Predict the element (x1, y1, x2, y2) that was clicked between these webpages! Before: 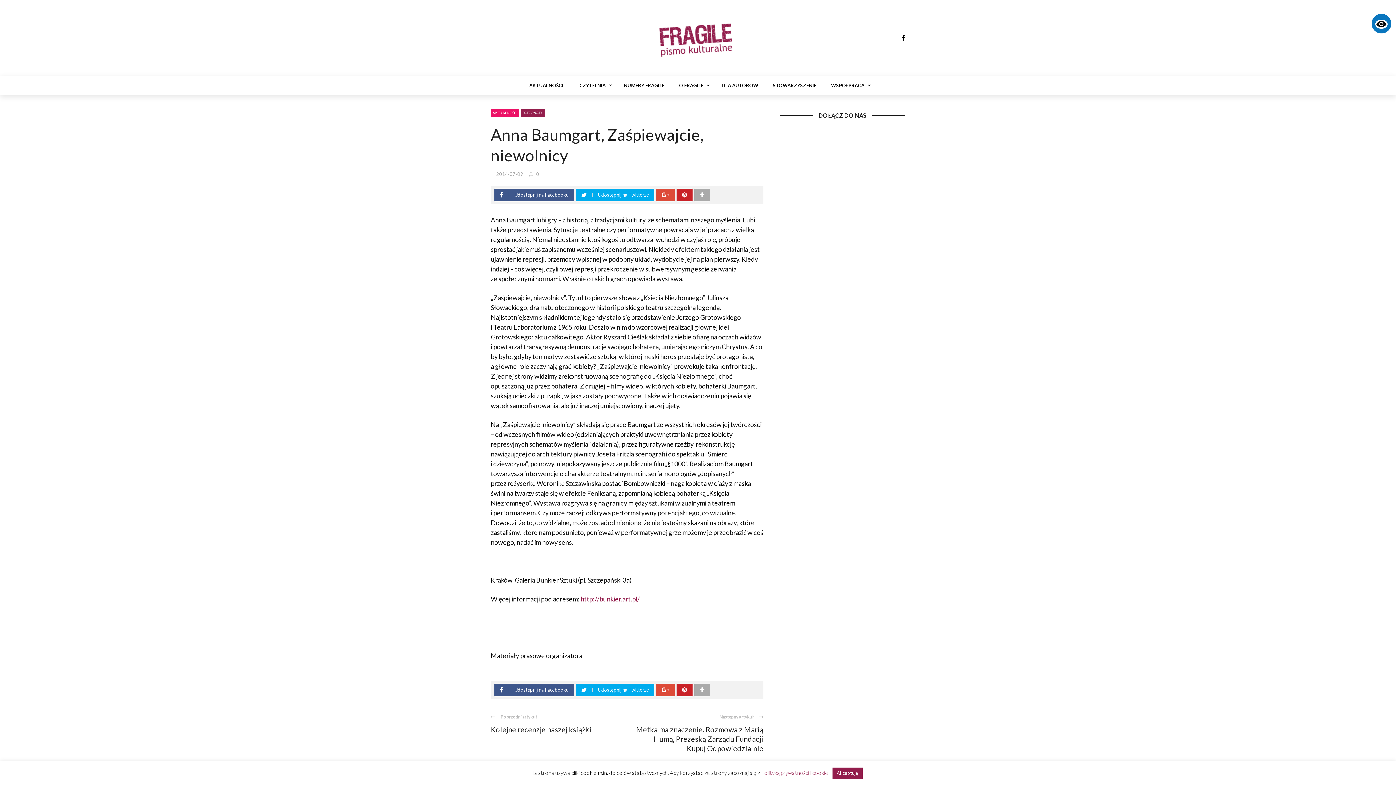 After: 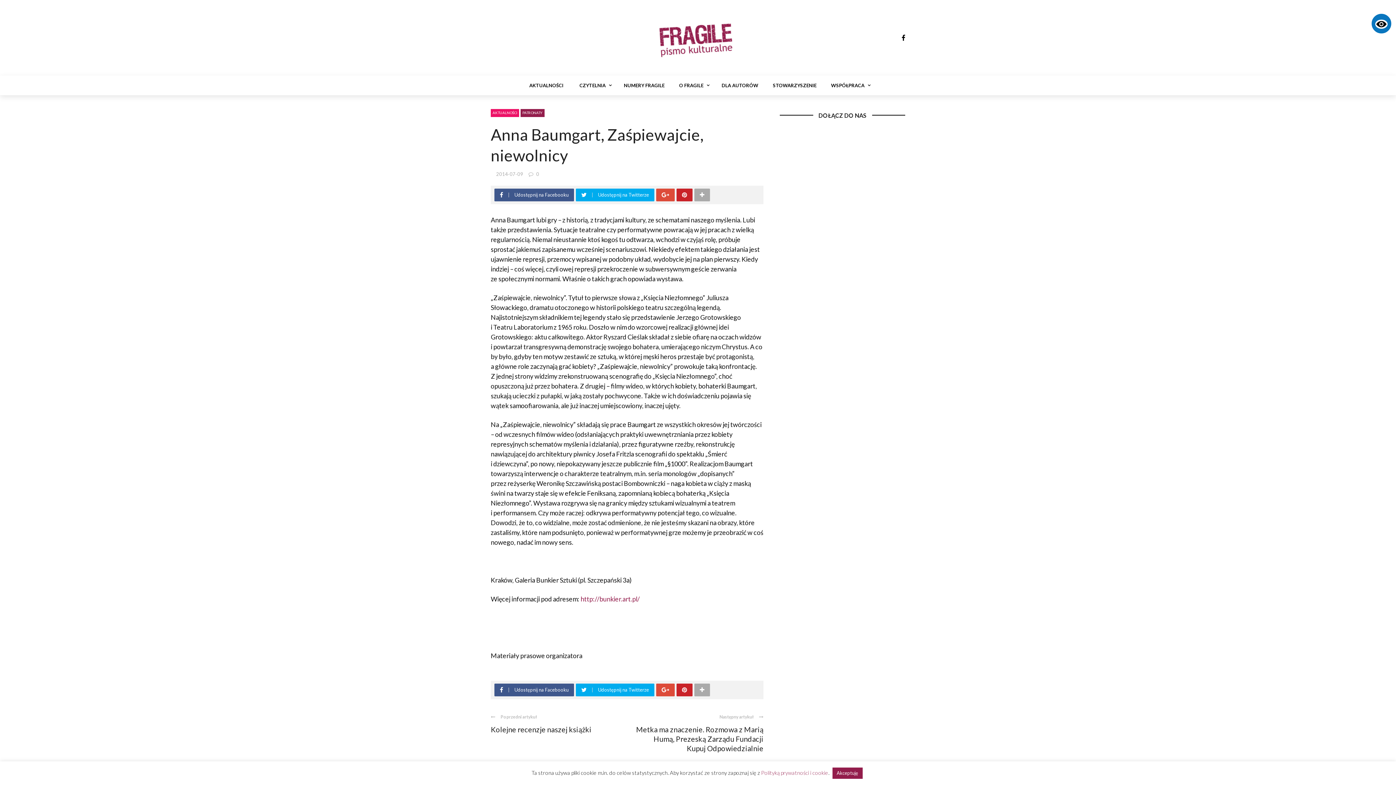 Action: bbox: (676, 684, 694, 696)